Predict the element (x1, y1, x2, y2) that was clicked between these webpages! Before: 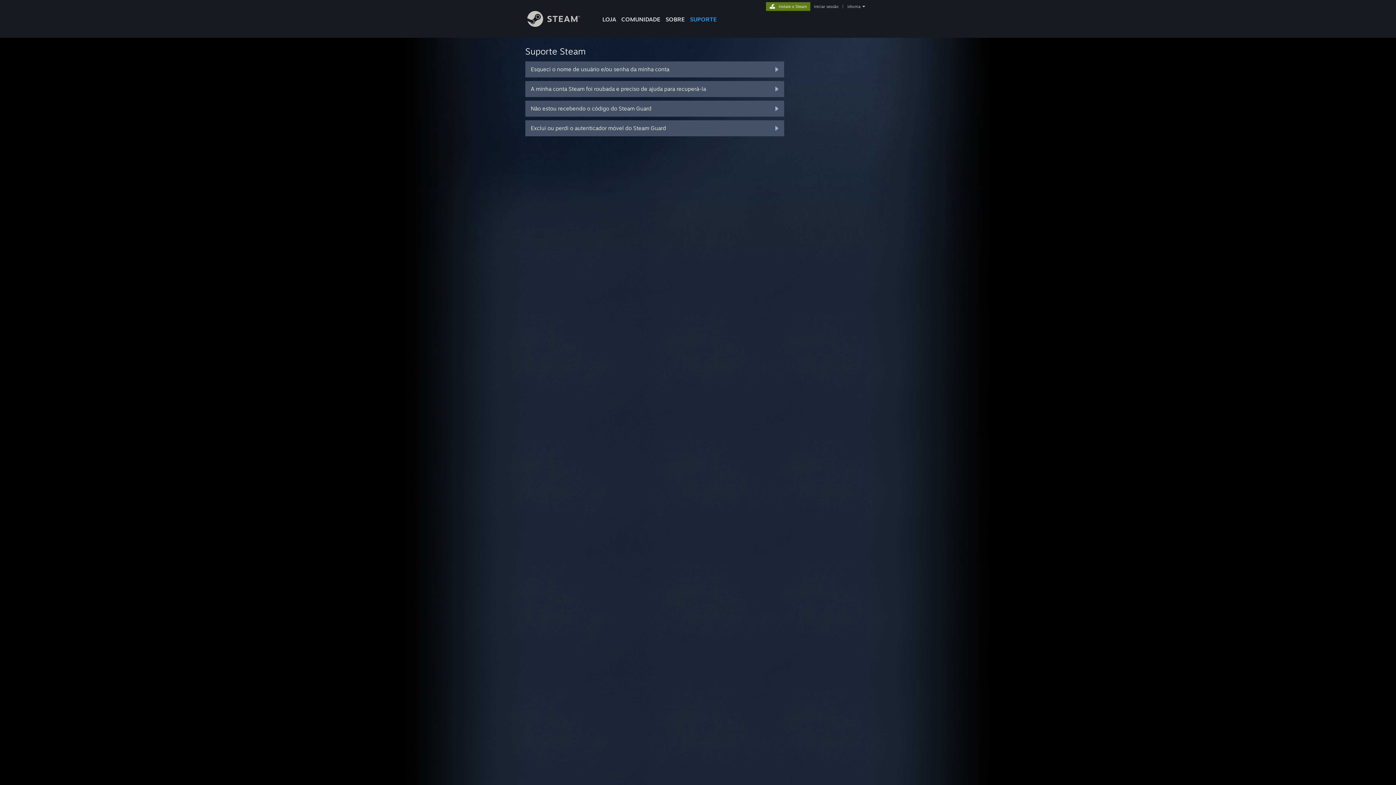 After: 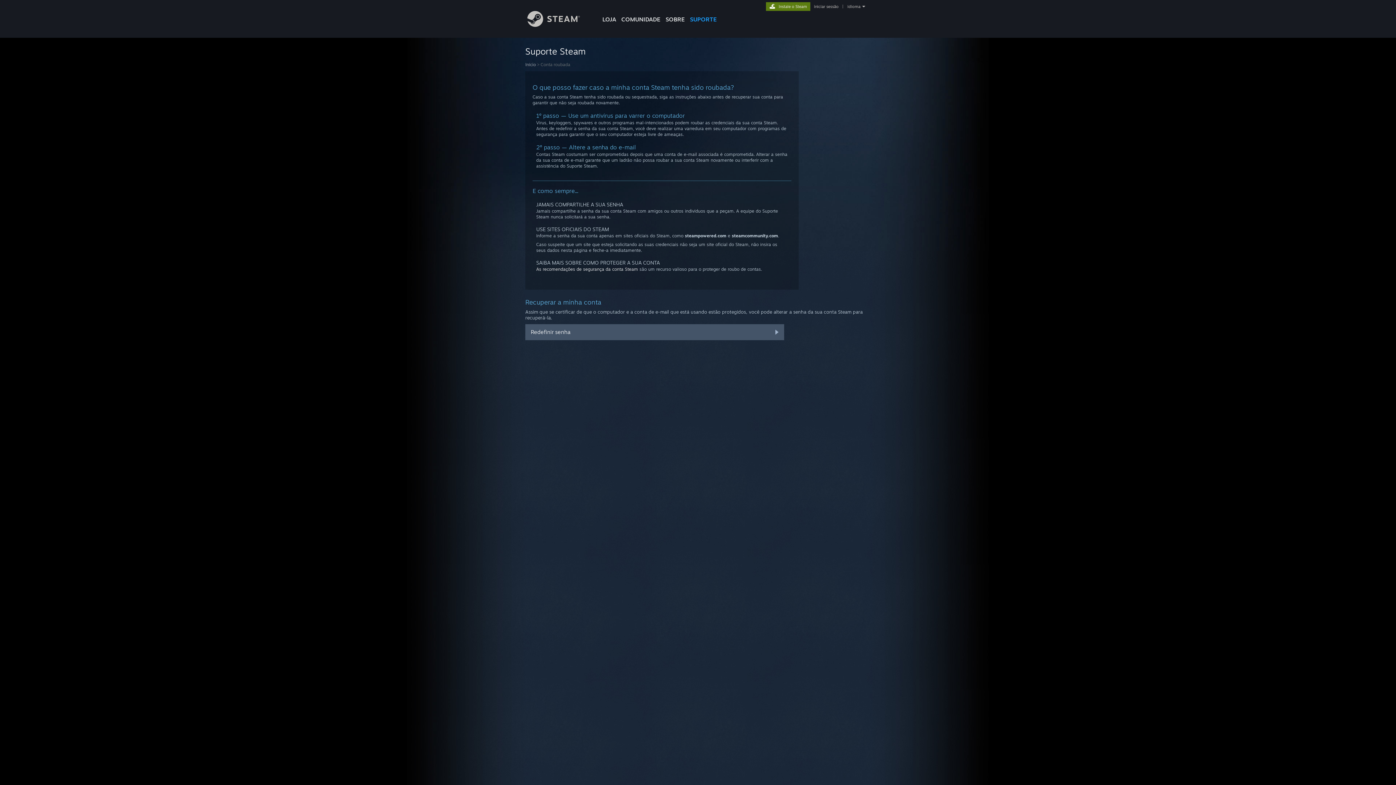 Action: label: A minha conta Steam foi roubada e preciso de ajuda para recuperá-la bbox: (525, 81, 784, 97)